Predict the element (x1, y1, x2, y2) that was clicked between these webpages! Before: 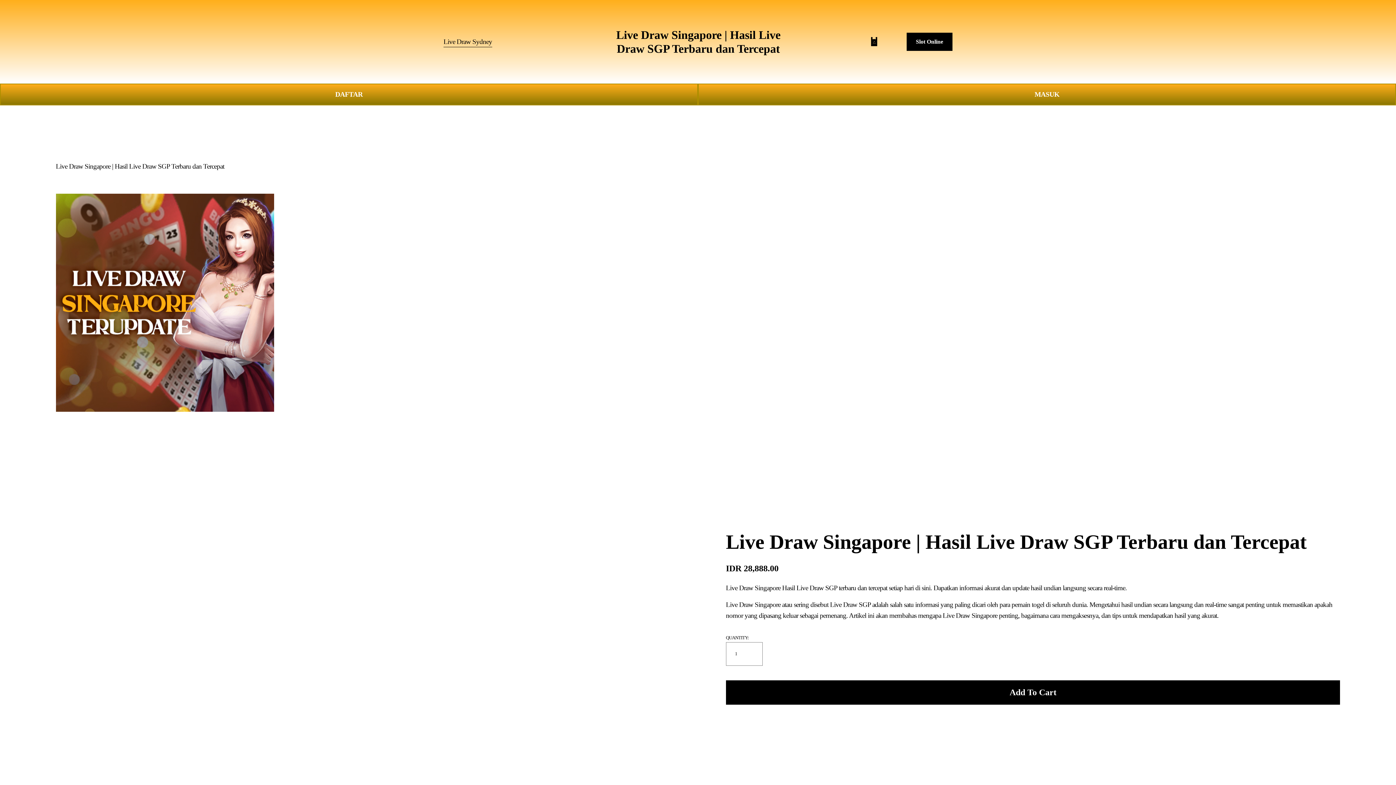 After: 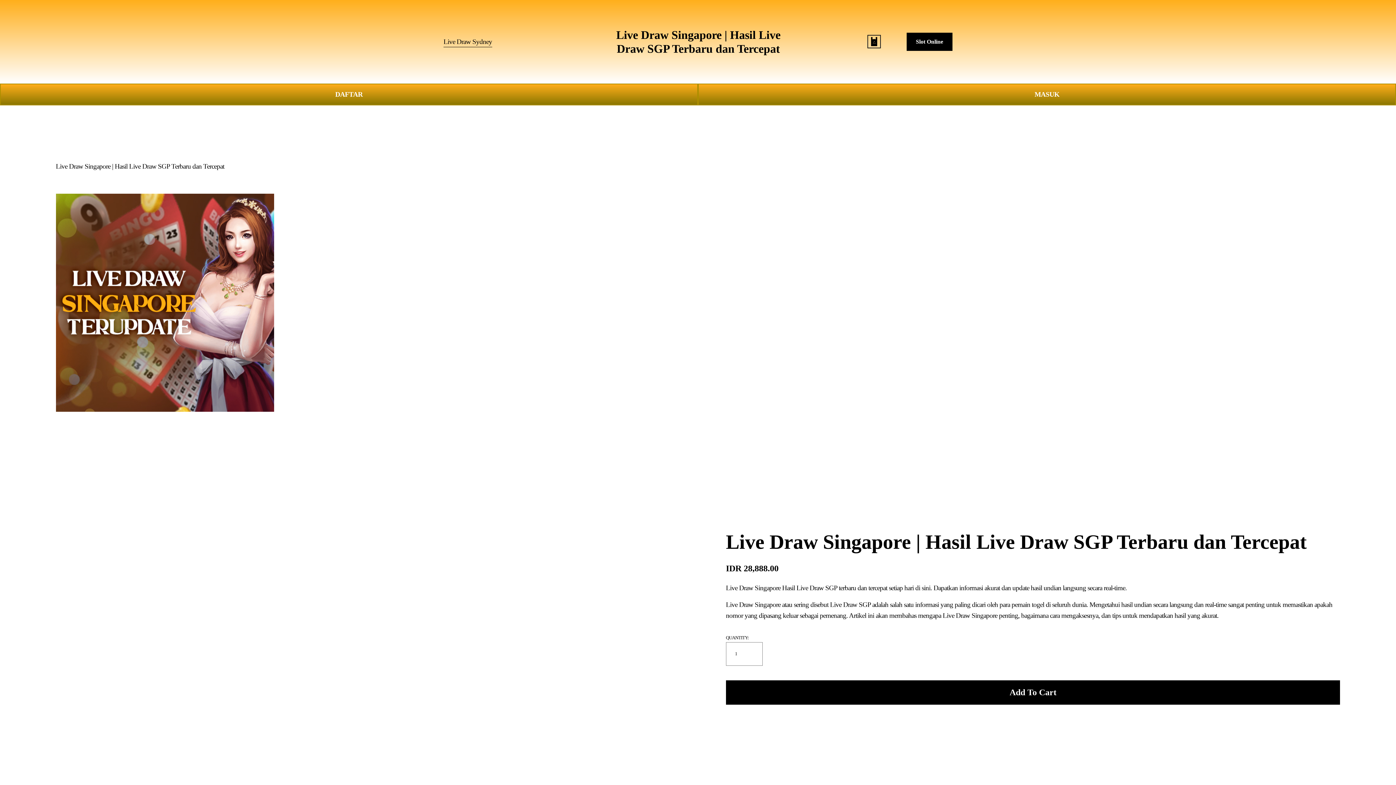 Action: bbox: (869, 37, 878, 46)